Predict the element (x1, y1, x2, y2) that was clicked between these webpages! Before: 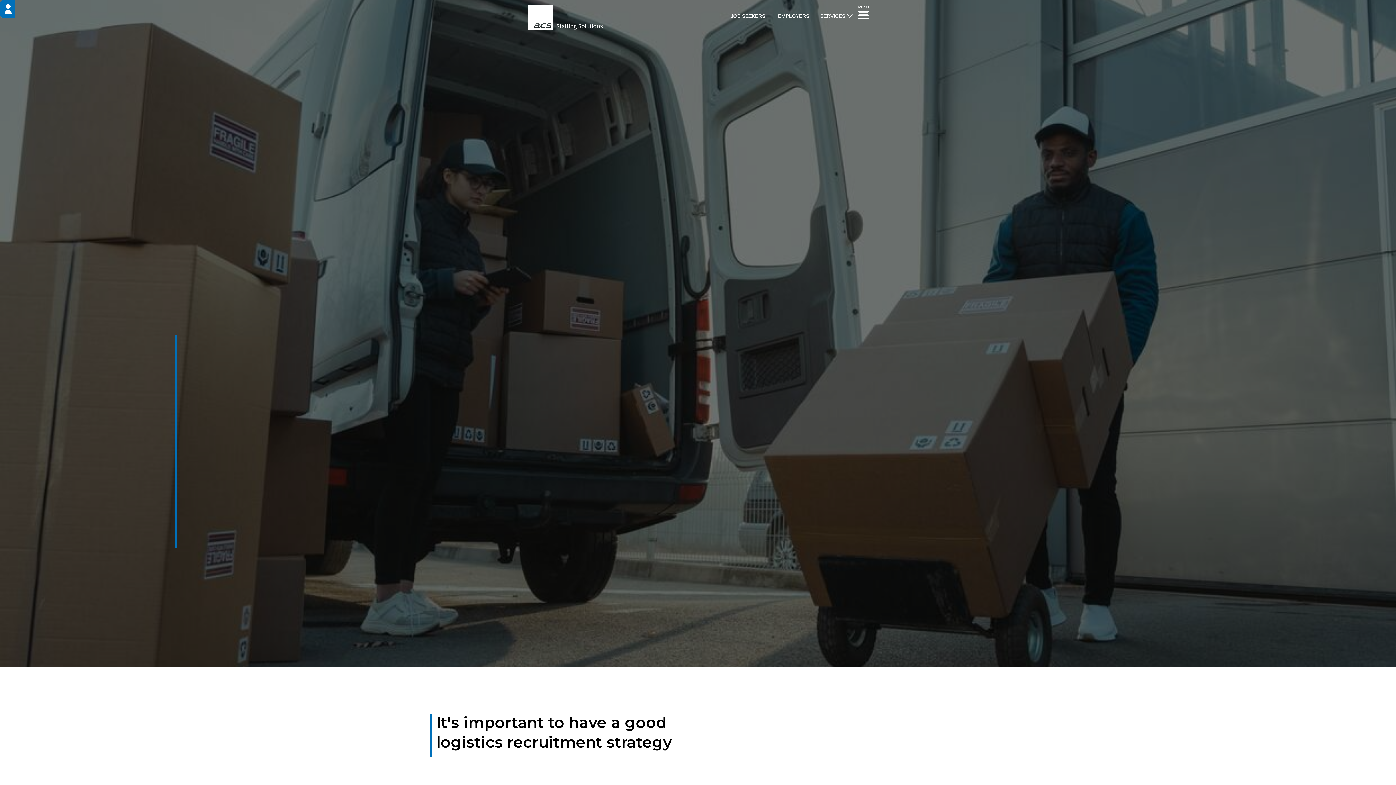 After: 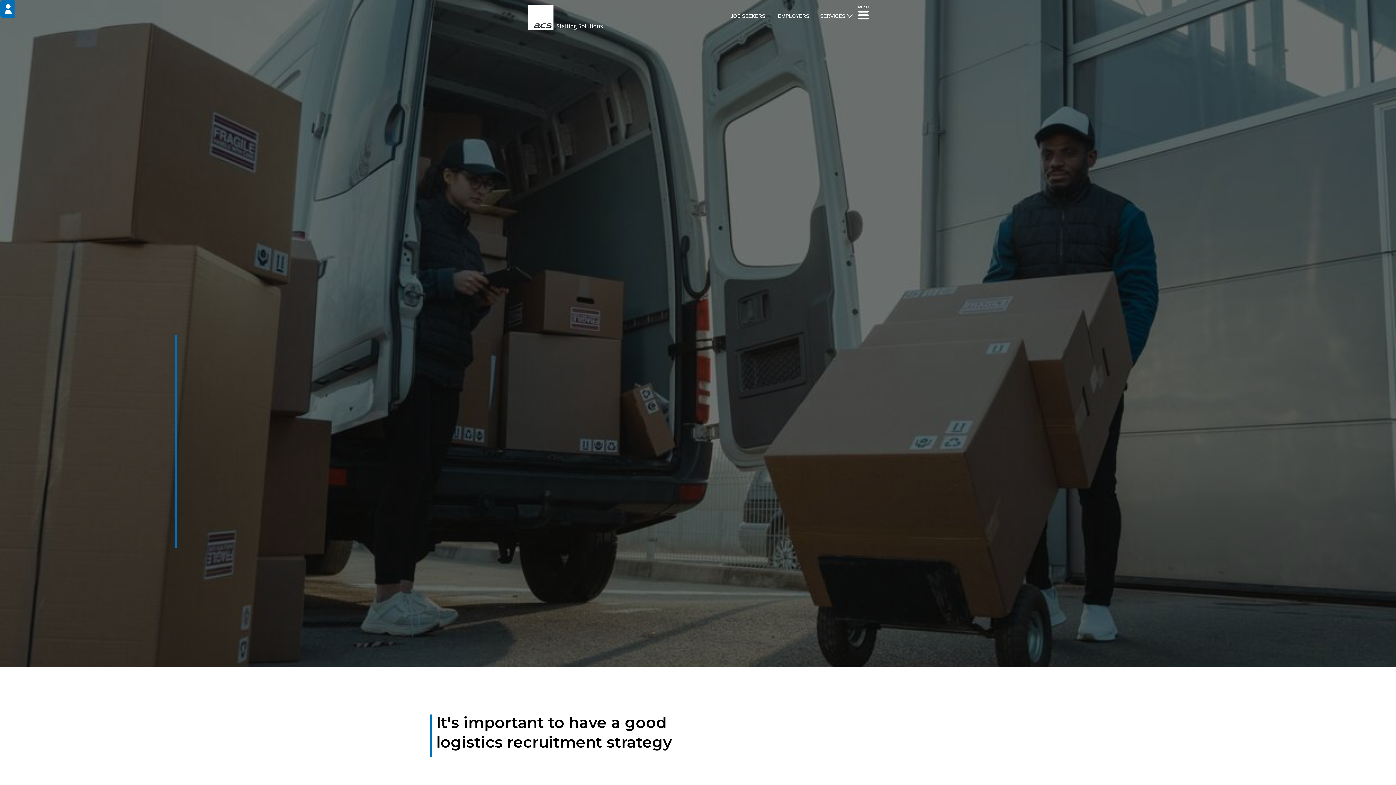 Action: bbox: (858, 3, 869, 19) label: MENU